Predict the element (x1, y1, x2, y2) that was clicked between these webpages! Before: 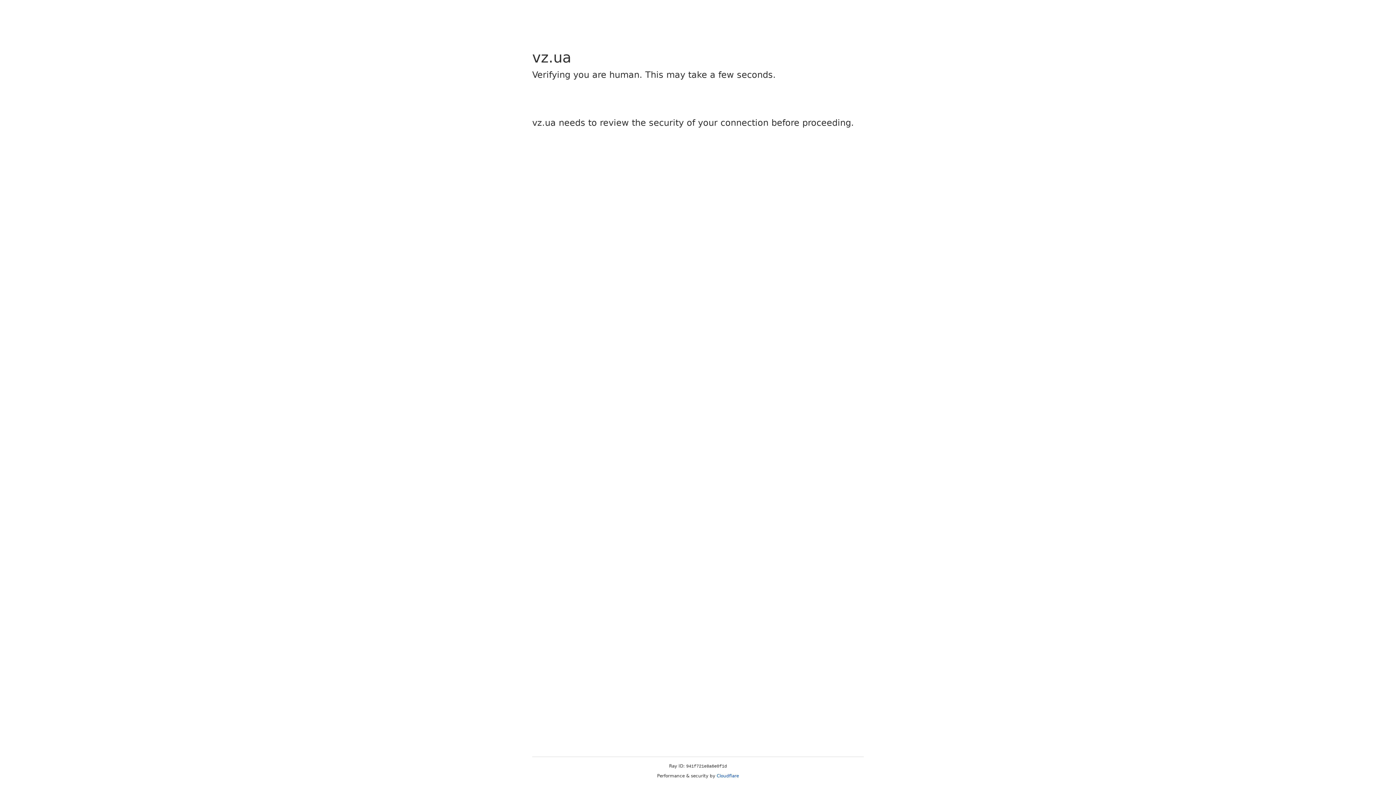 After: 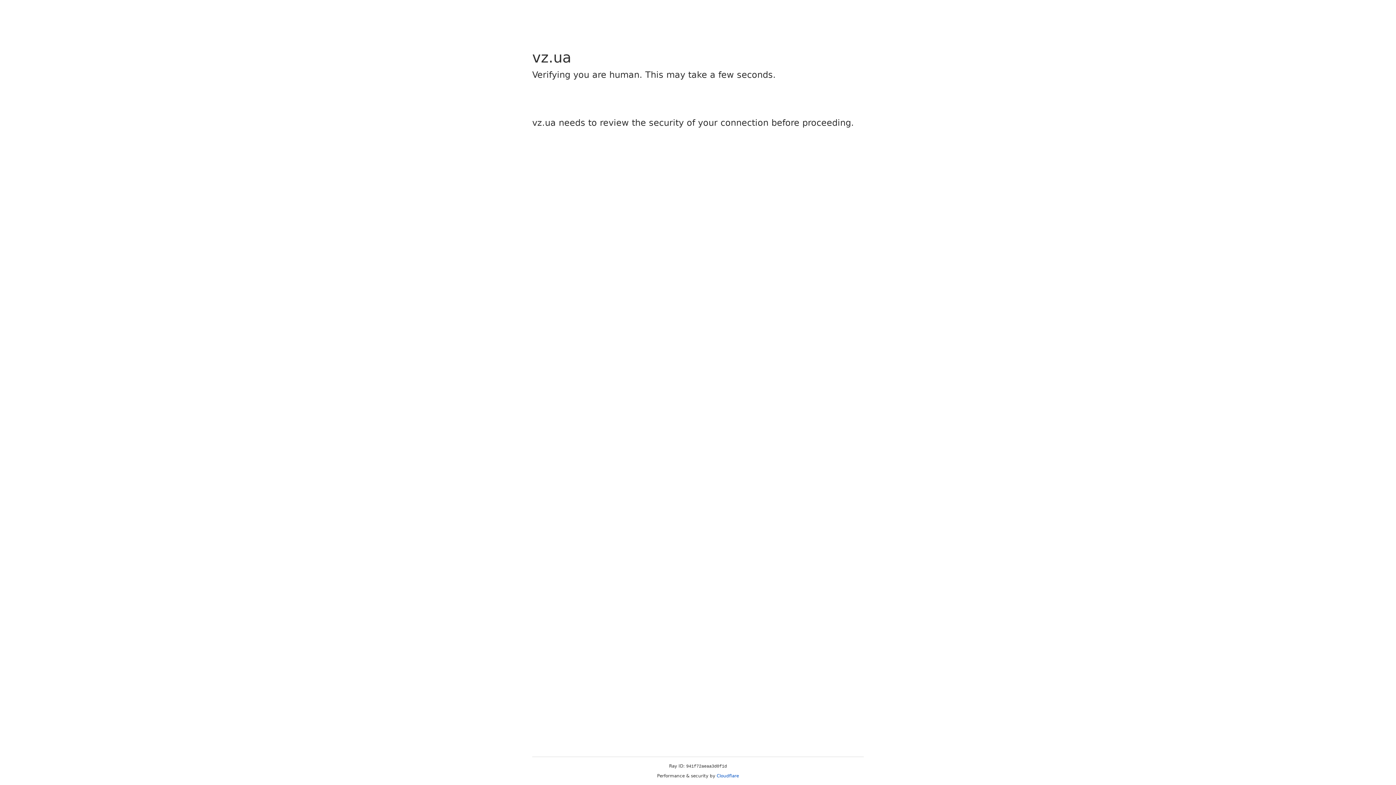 Action: label: Cloudflare bbox: (716, 773, 739, 778)